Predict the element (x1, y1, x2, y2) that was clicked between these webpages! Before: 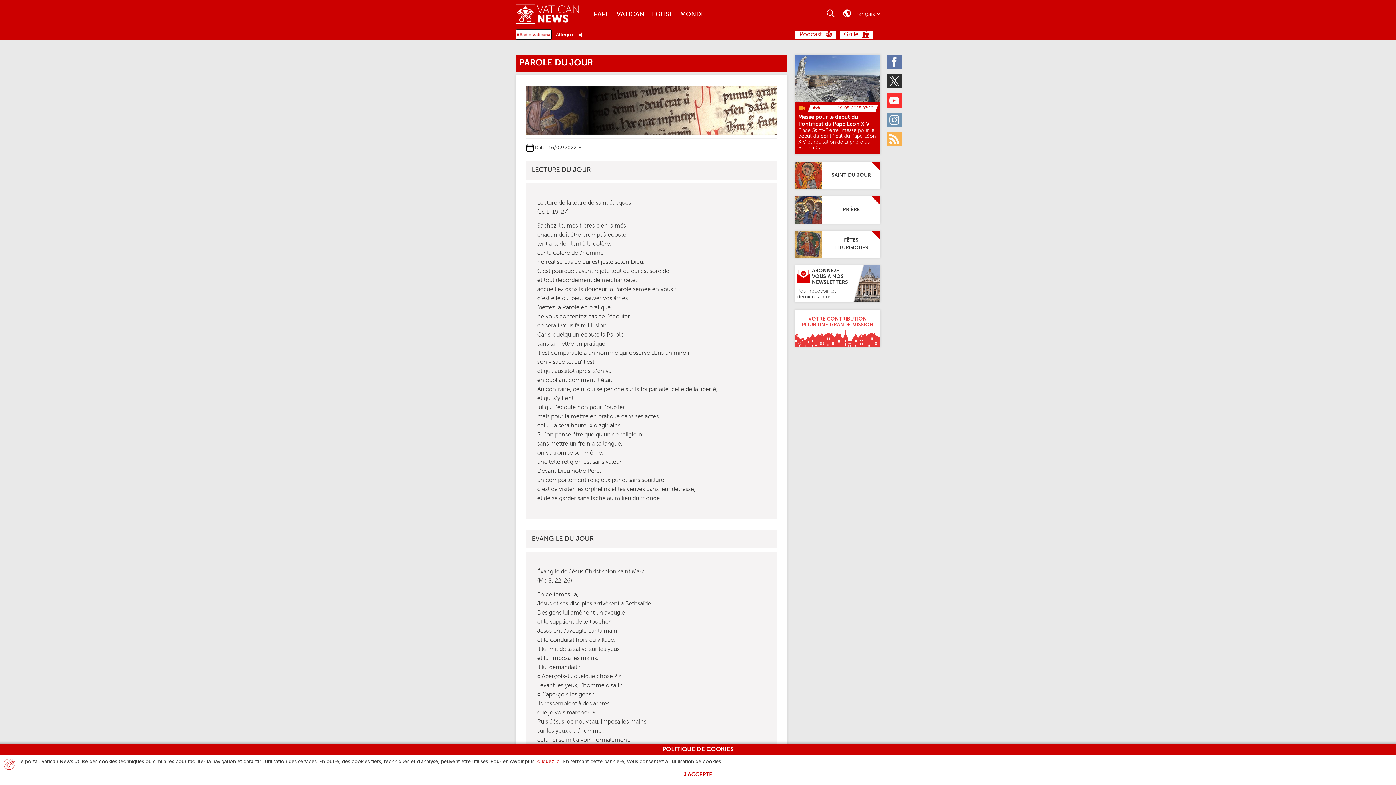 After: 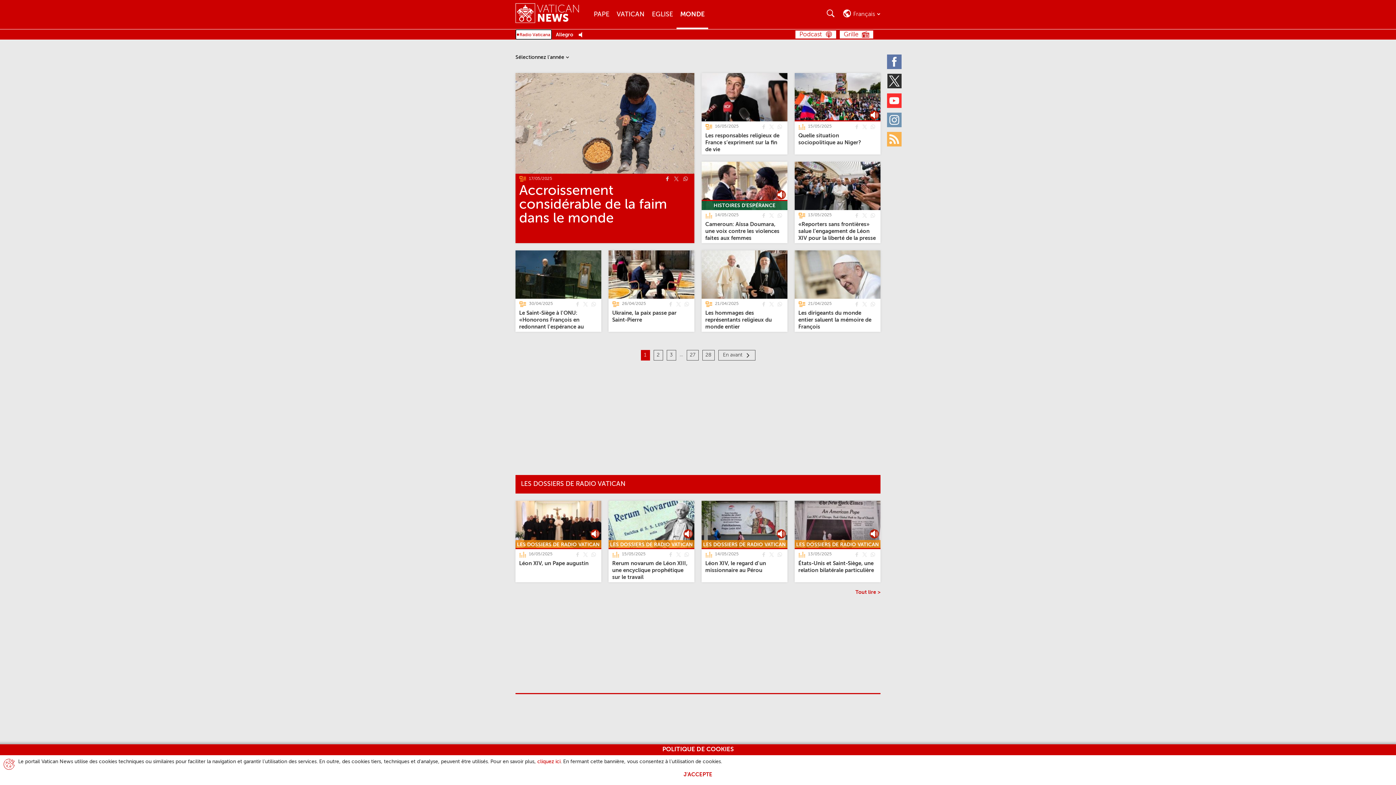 Action: label: Monde bbox: (676, 0, 708, 29)